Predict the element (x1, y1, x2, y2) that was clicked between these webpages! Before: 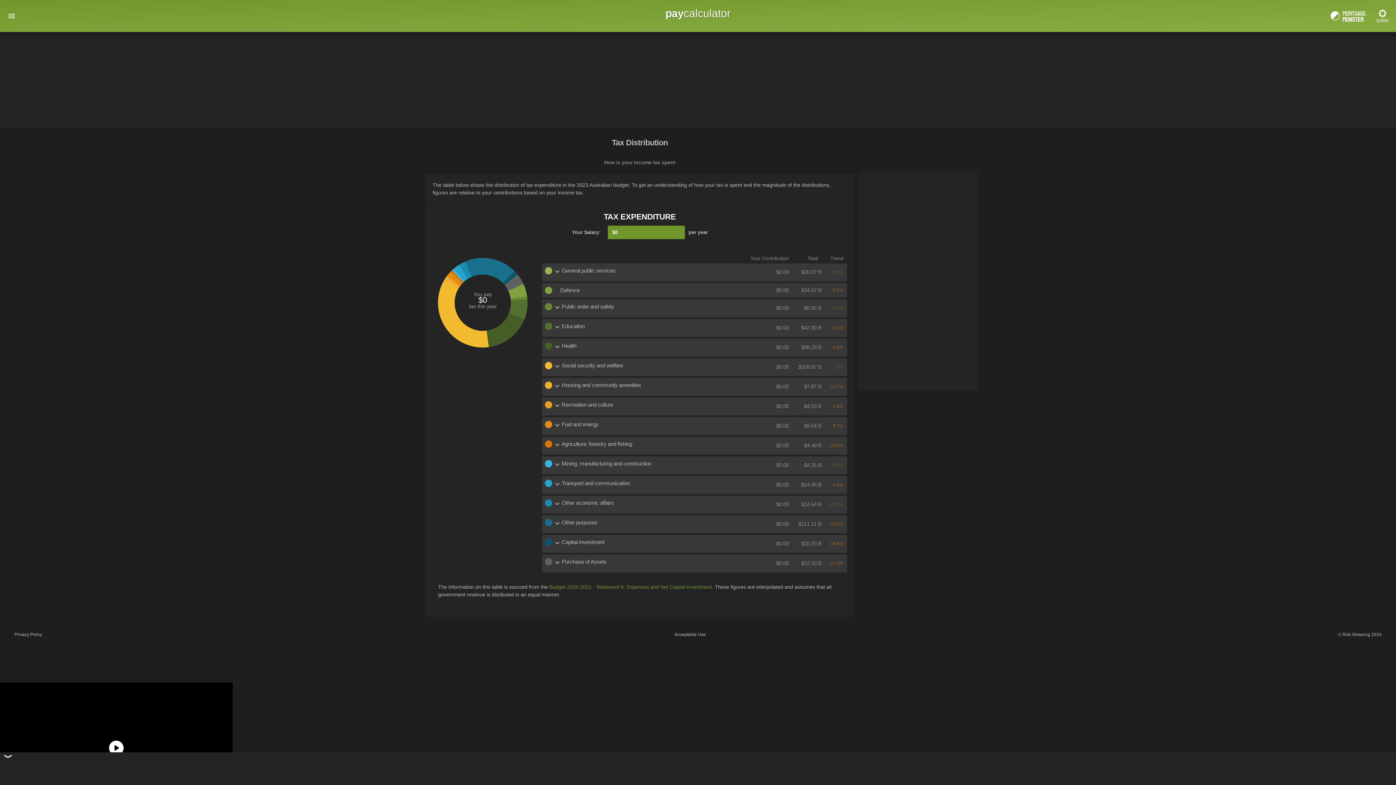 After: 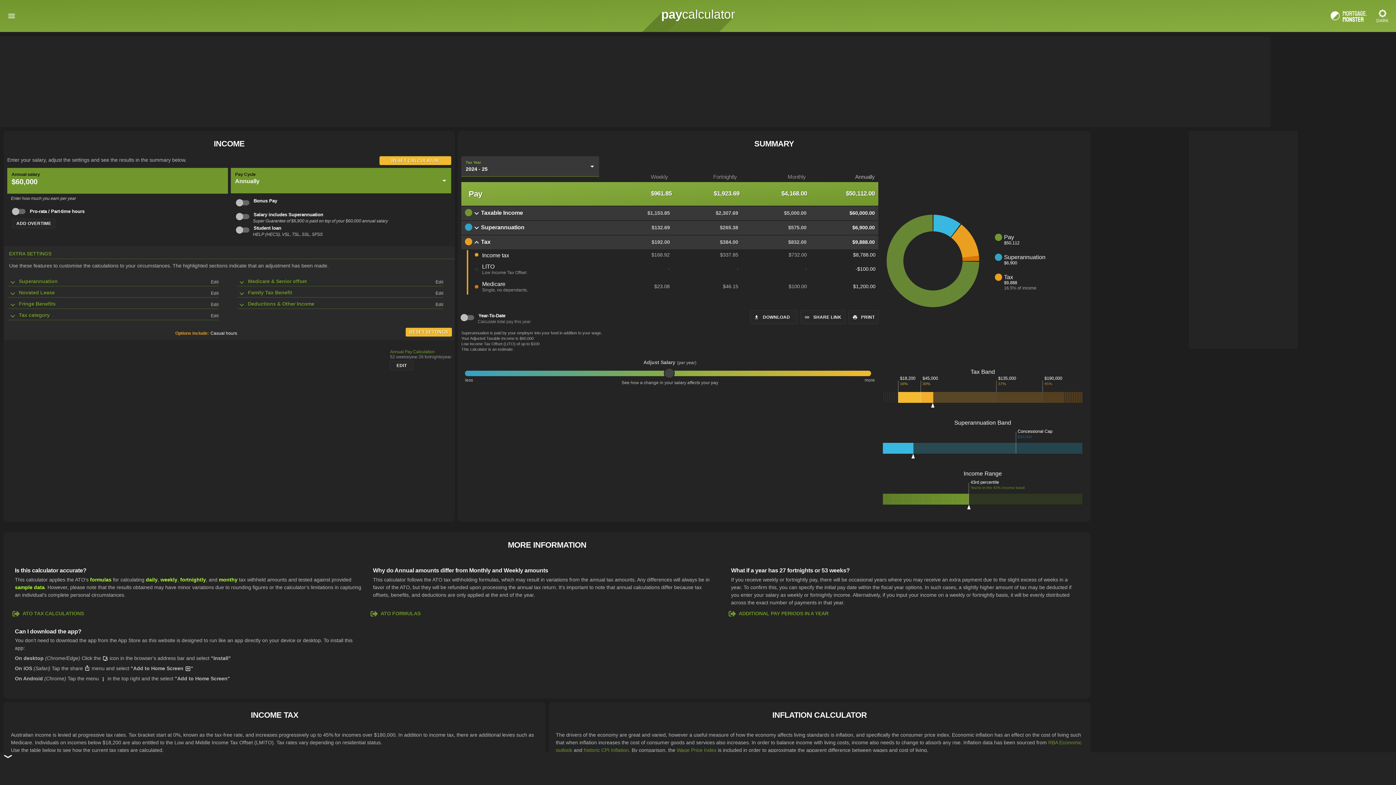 Action: bbox: (1327, 13, 1370, 18)